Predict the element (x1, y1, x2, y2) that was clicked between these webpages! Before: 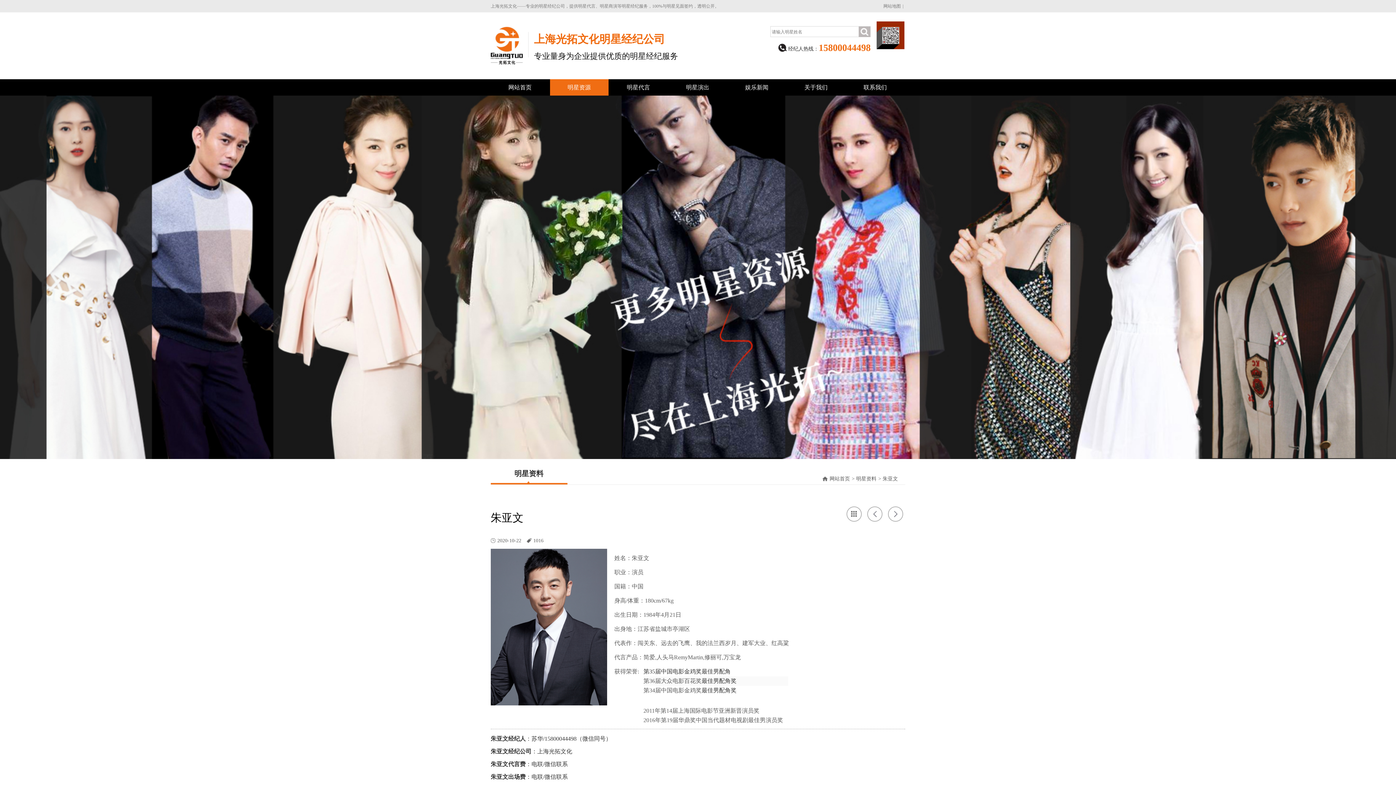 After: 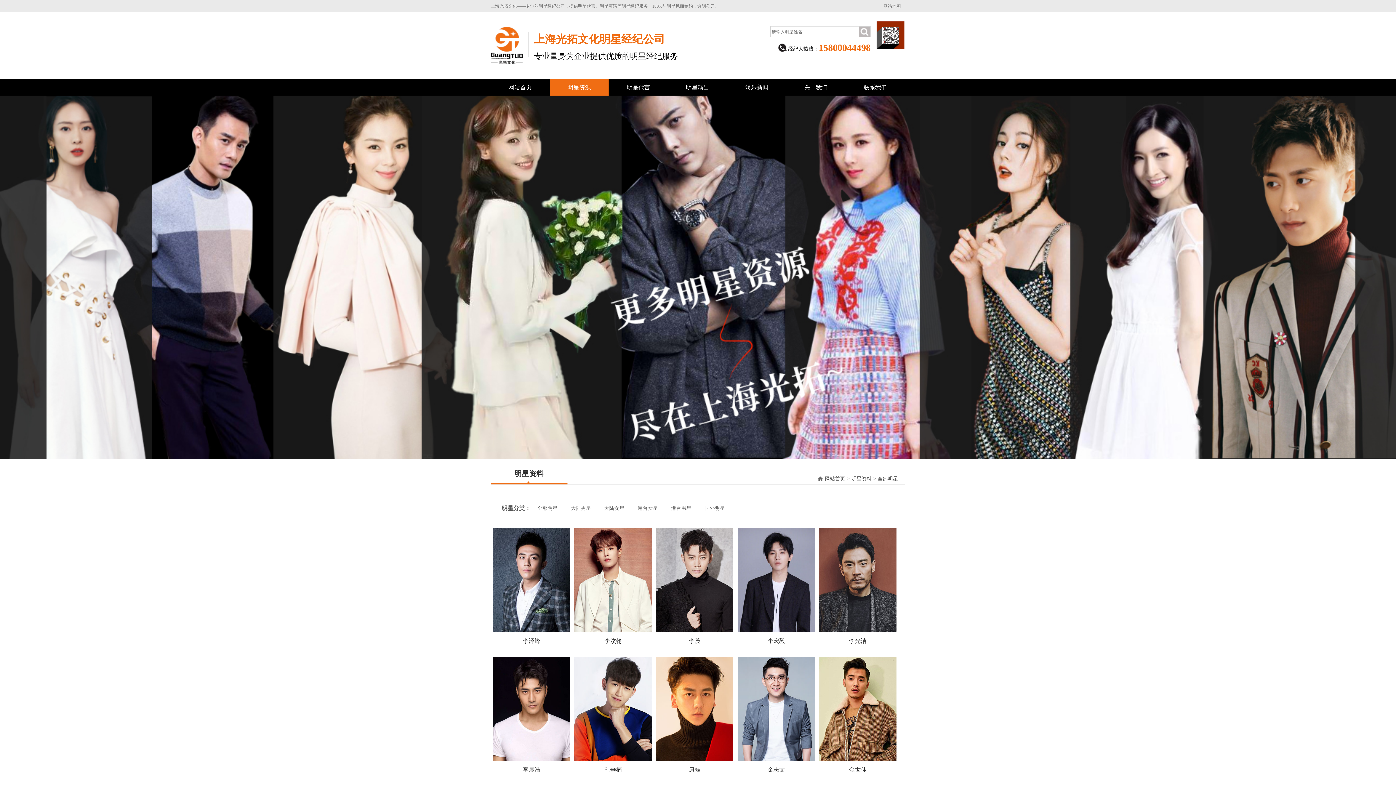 Action: label: 明星资料 bbox: (856, 476, 878, 481)